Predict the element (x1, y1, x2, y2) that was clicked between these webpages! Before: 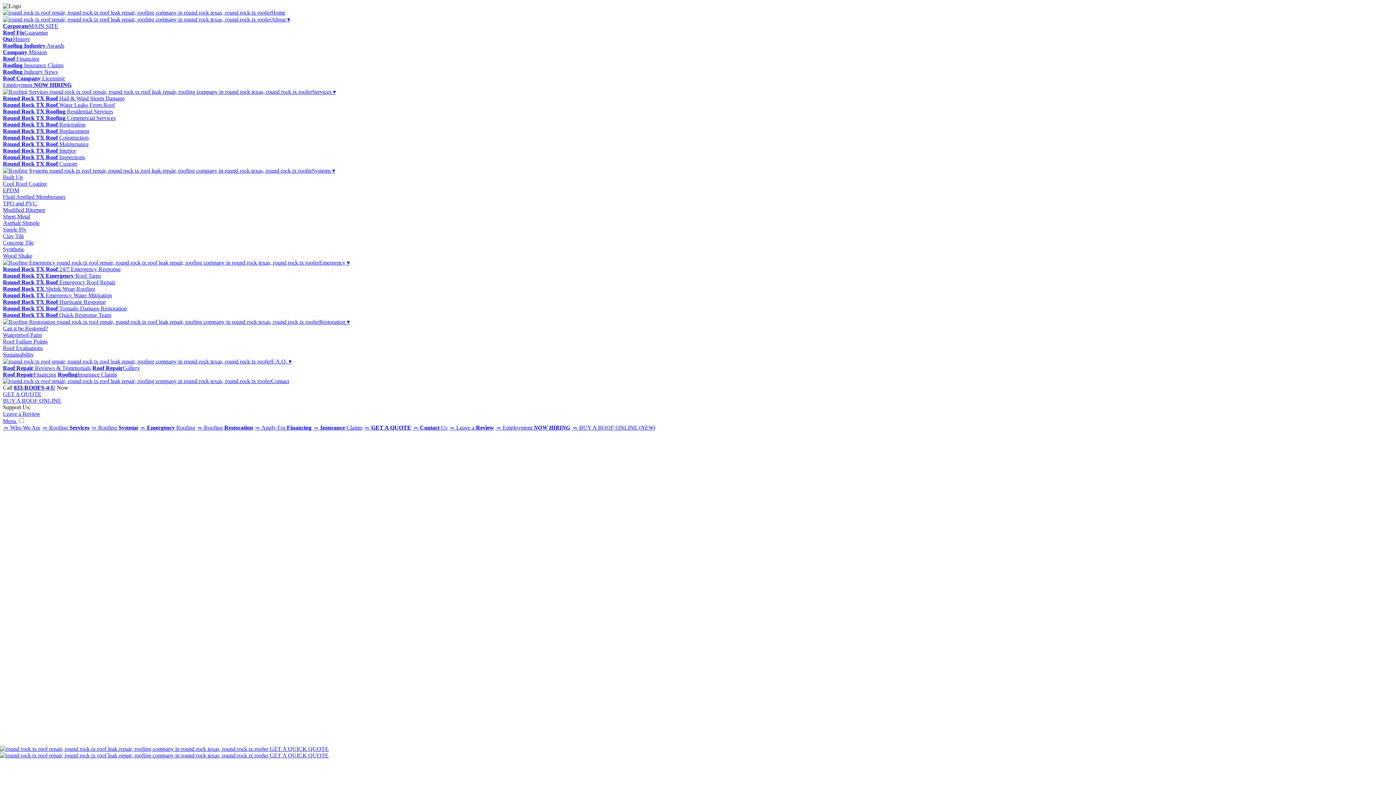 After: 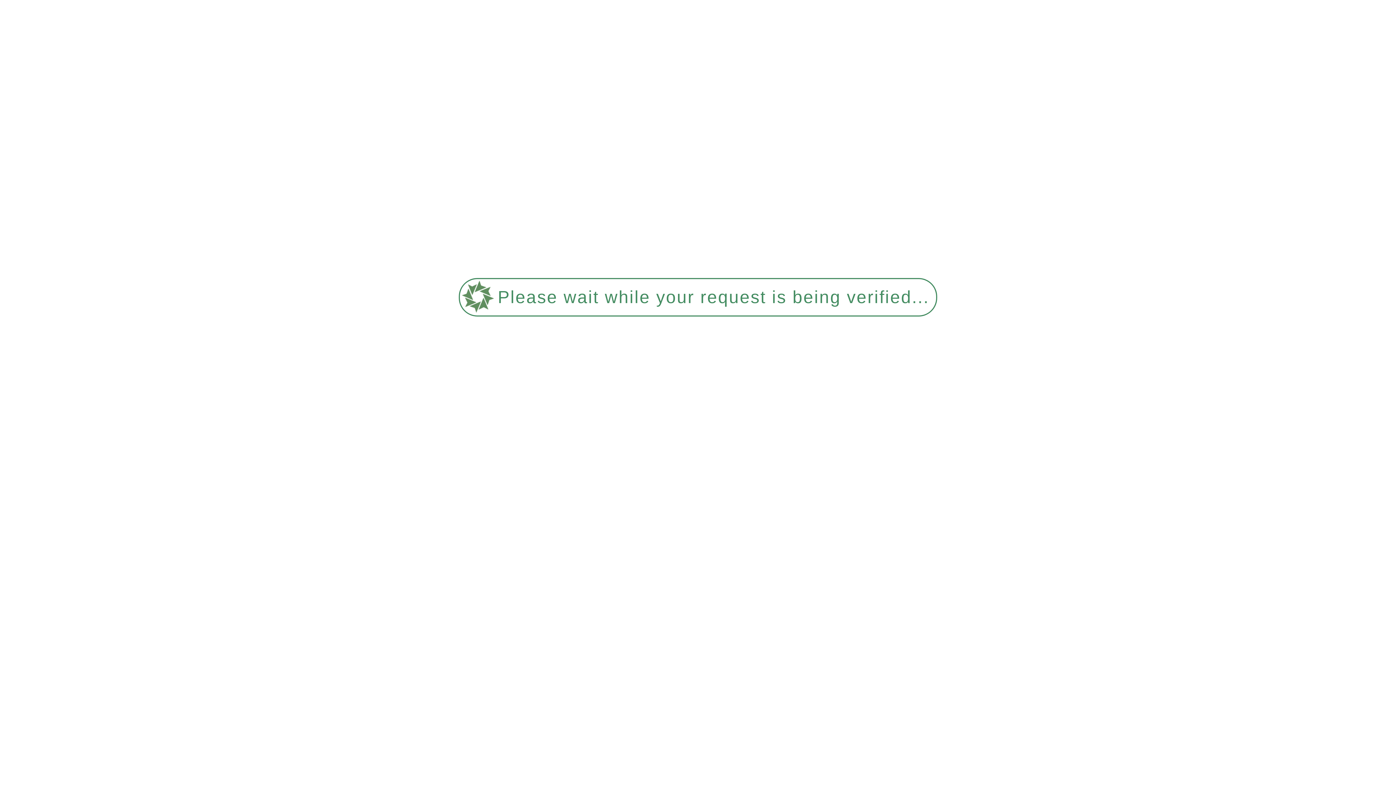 Action: bbox: (57, 371, 117, 383) label: RoofingInsurance Claims